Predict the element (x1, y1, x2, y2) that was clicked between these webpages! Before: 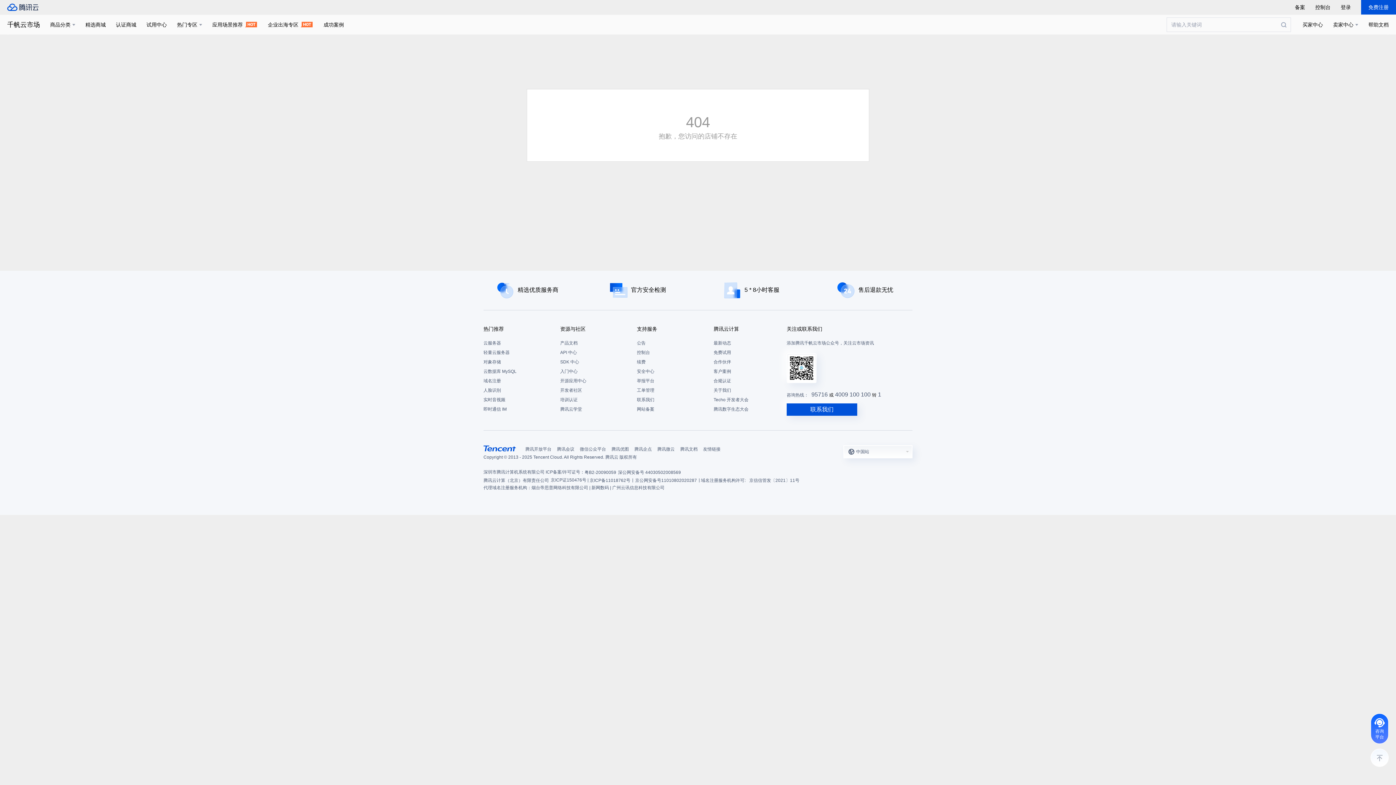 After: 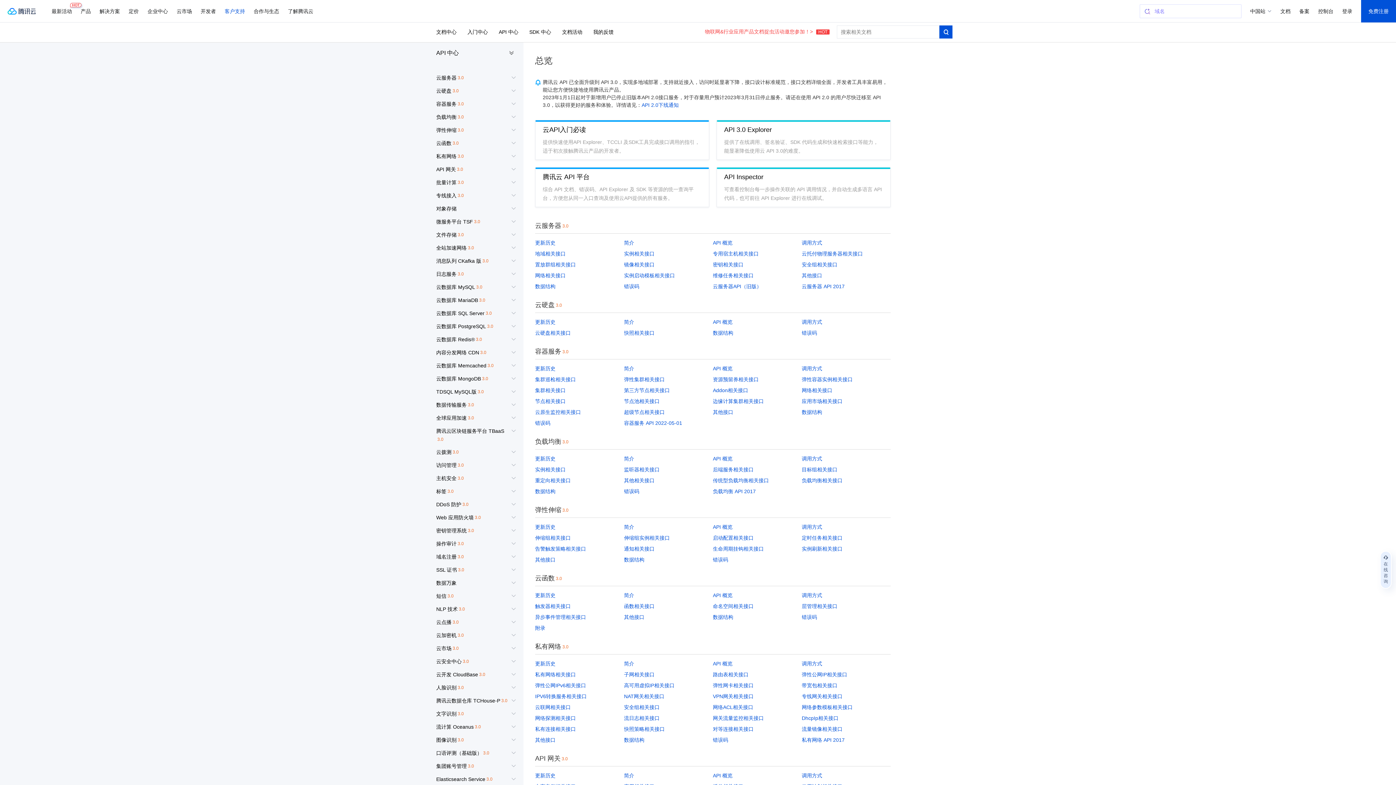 Action: bbox: (560, 348, 629, 357) label: API 中心